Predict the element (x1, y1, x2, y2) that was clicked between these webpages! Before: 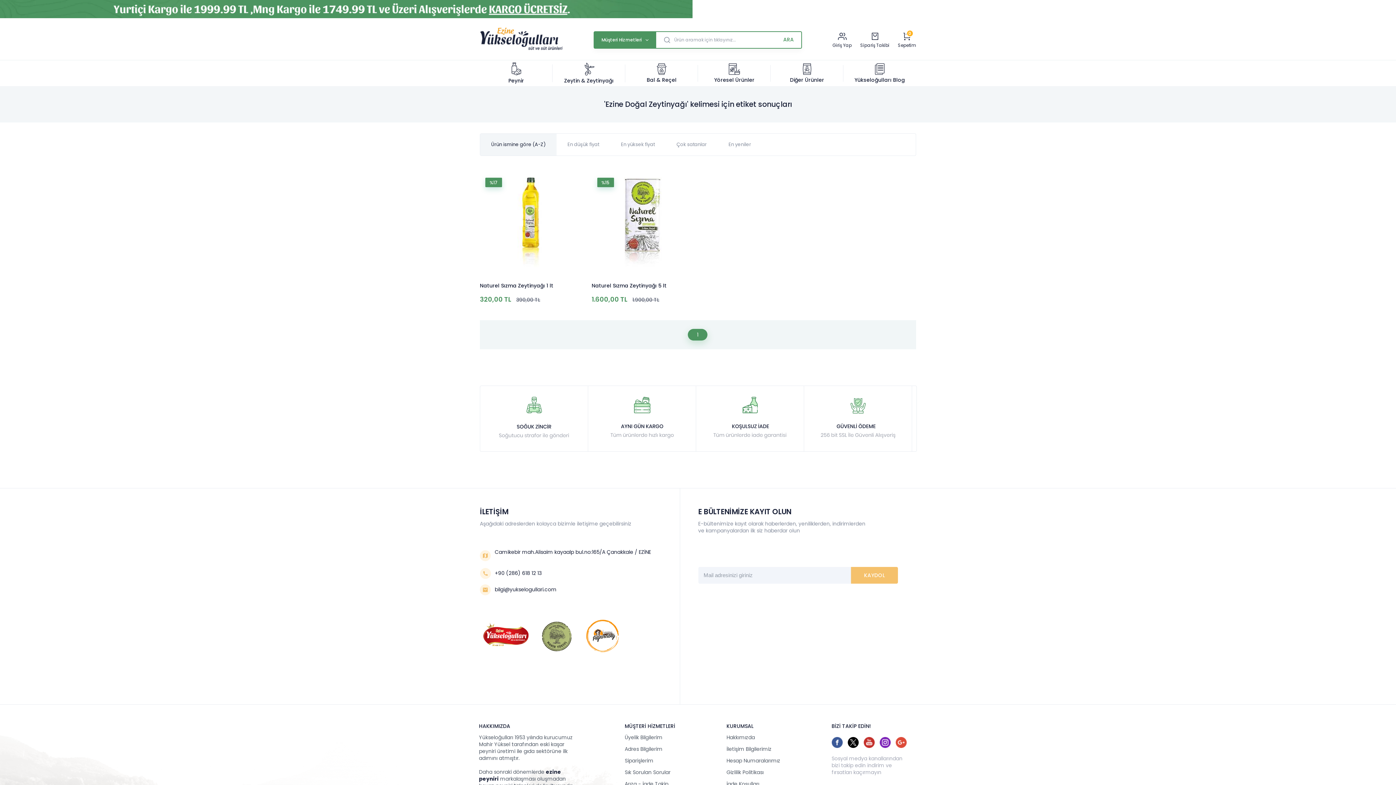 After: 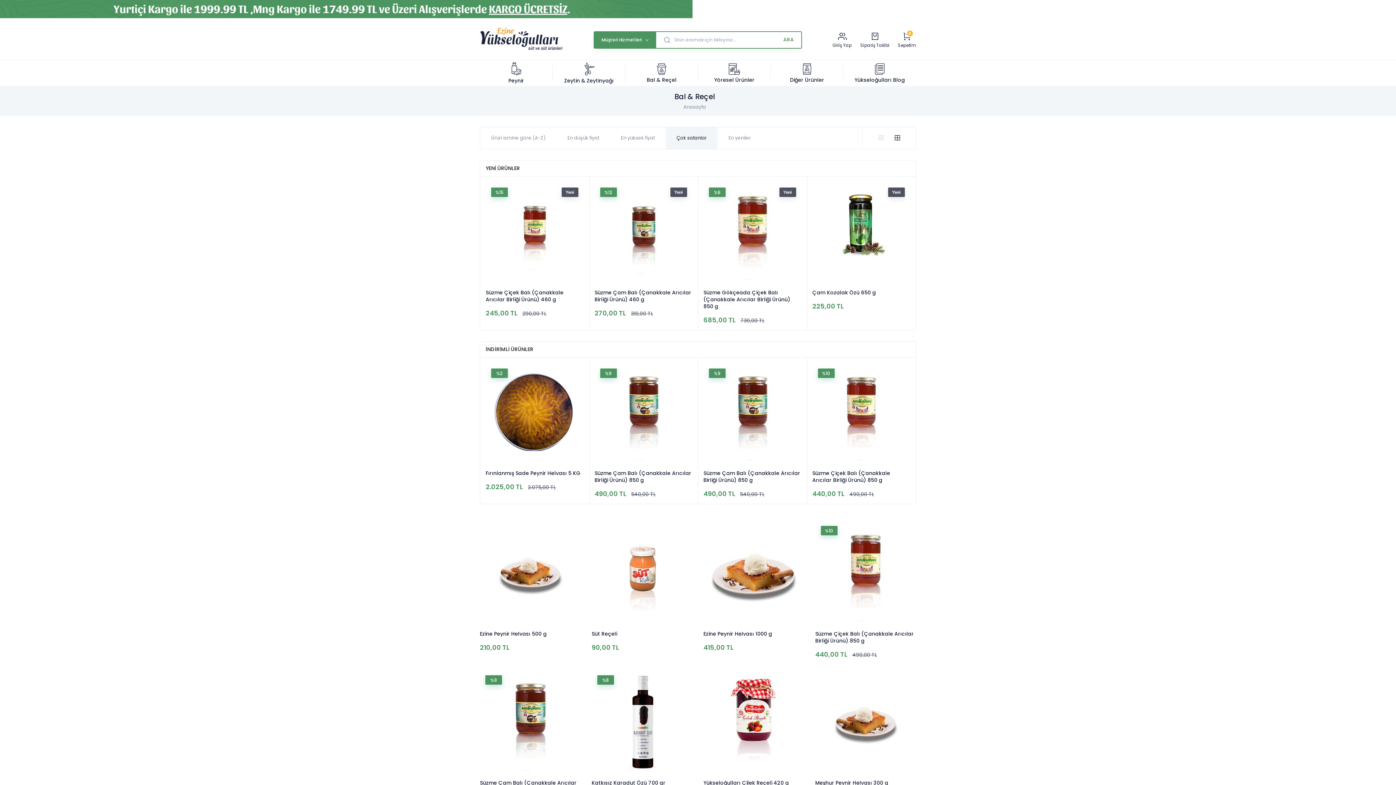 Action: label: 
Bal & Reçel bbox: (625, 61, 698, 85)